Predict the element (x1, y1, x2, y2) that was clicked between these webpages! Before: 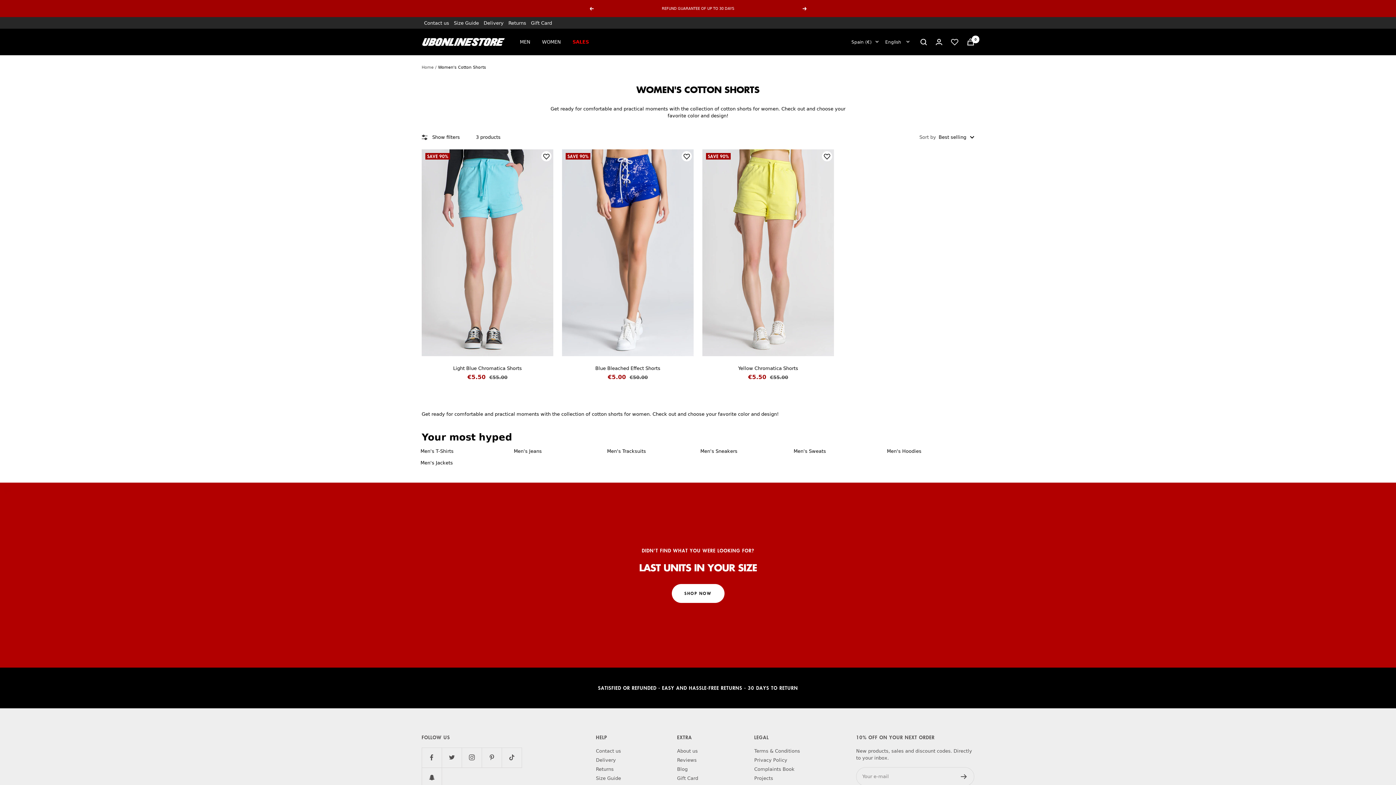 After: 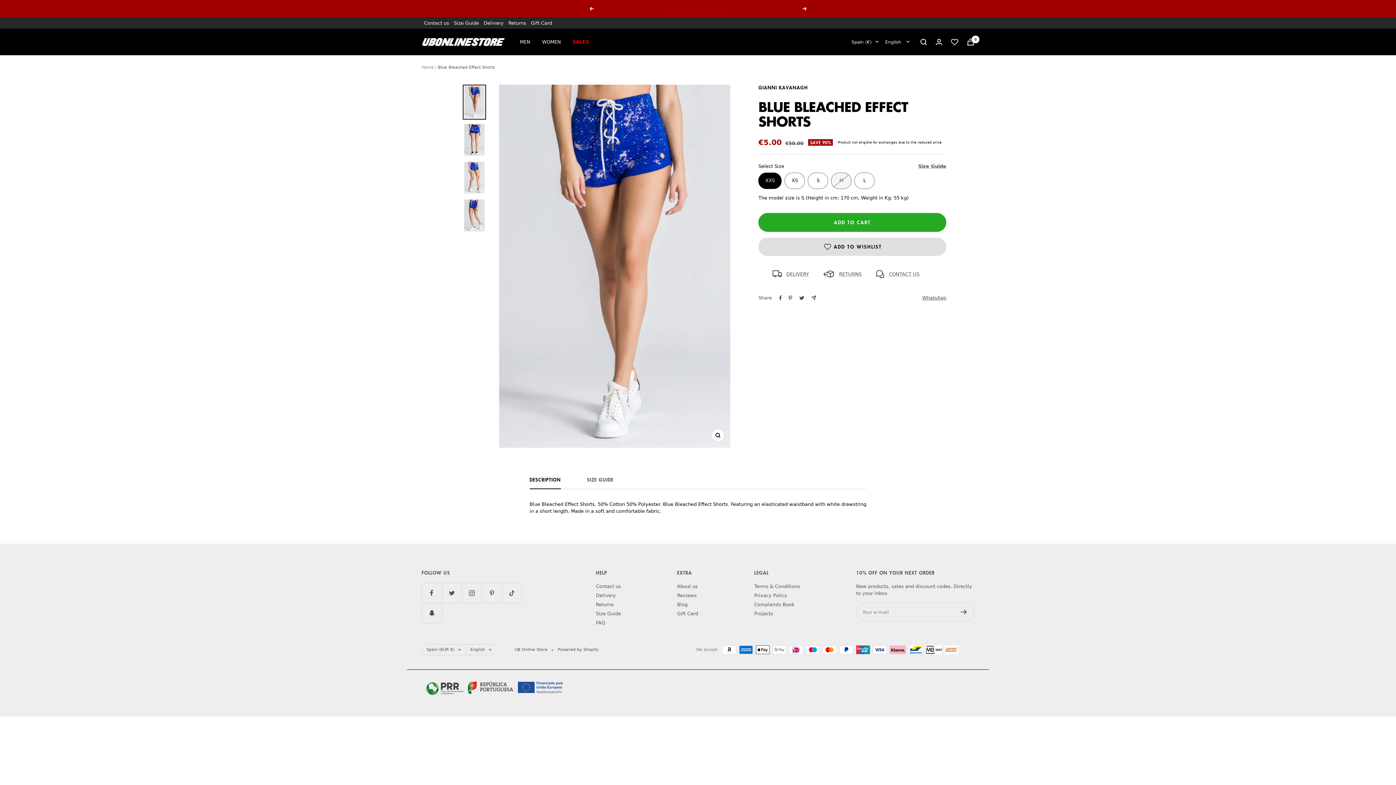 Action: label: Blue Bleached Effect Shorts bbox: (562, 365, 693, 371)